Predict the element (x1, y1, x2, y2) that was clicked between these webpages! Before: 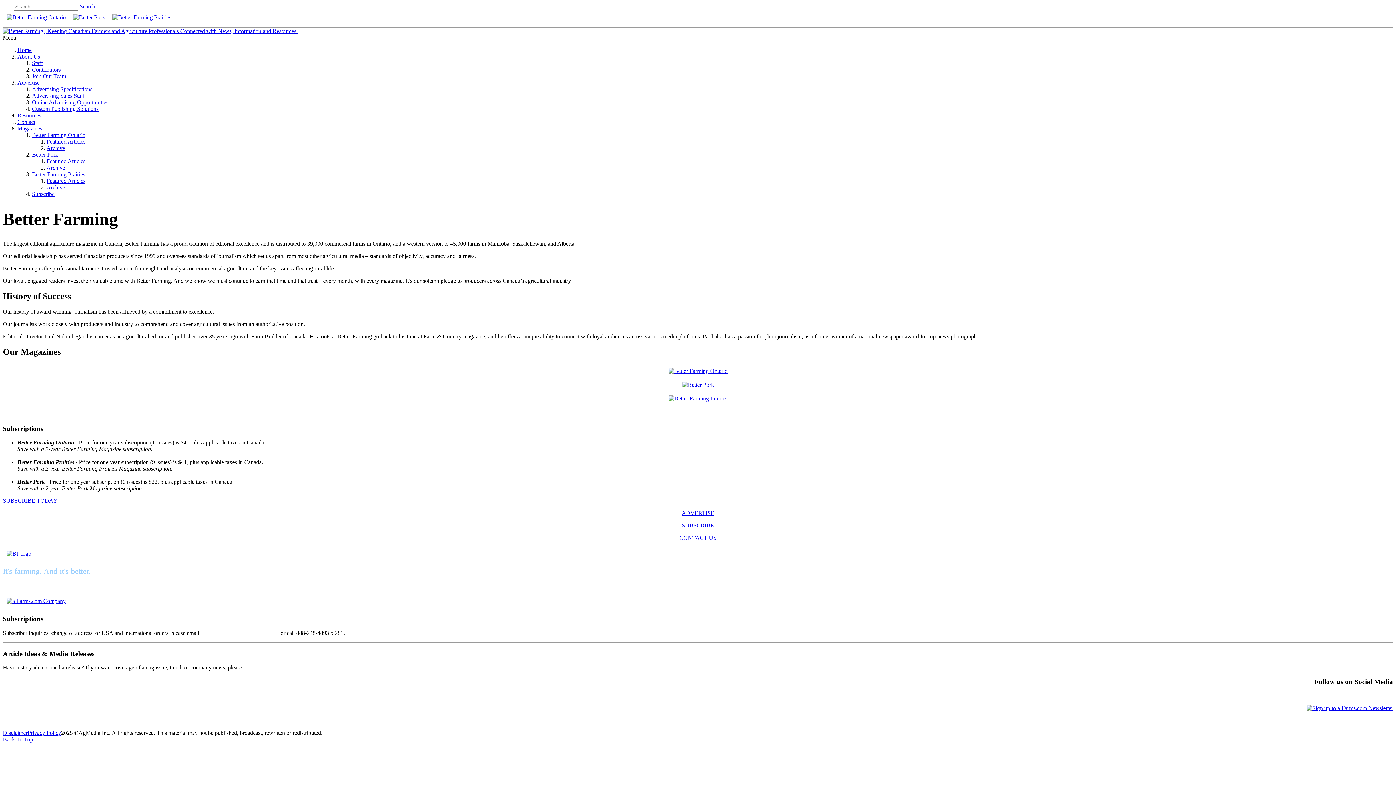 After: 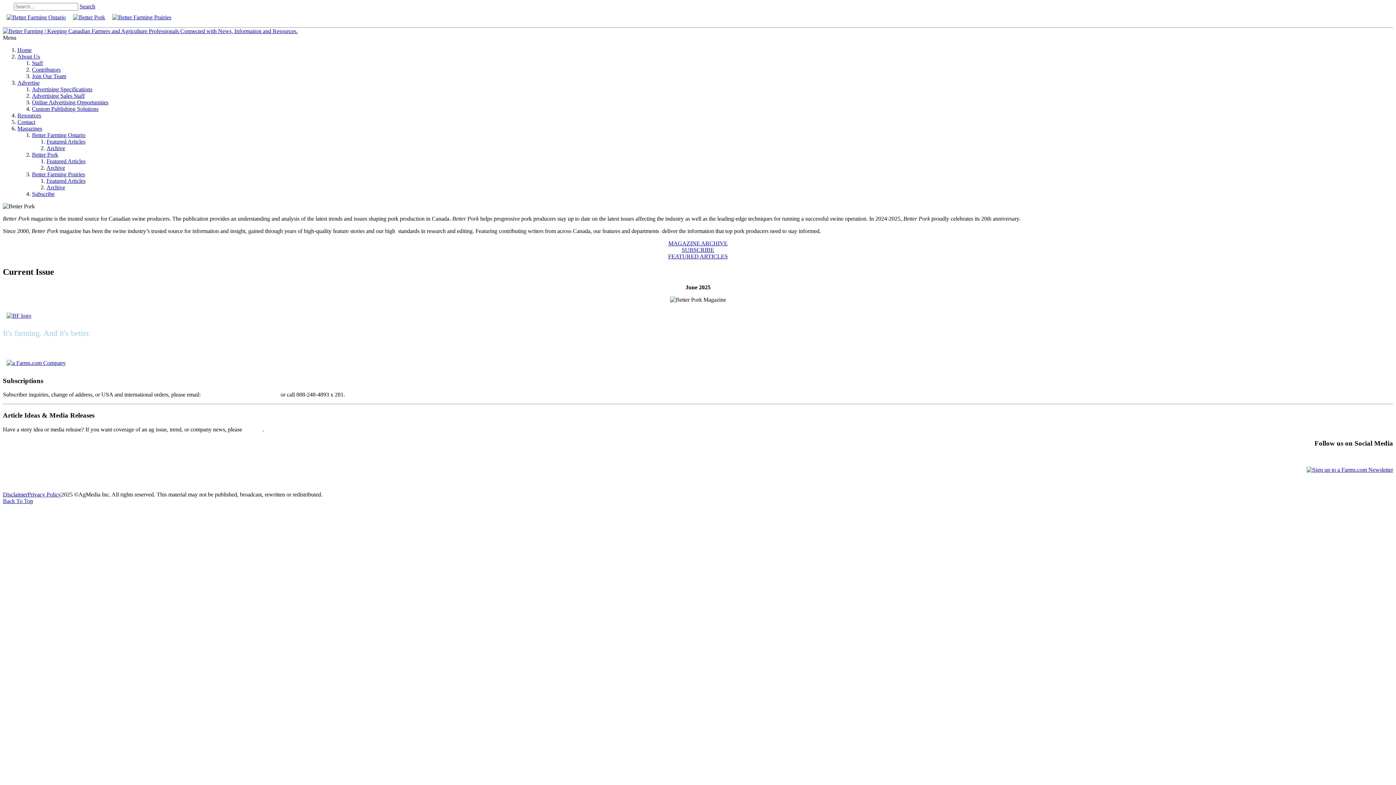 Action: bbox: (69, 14, 108, 20)